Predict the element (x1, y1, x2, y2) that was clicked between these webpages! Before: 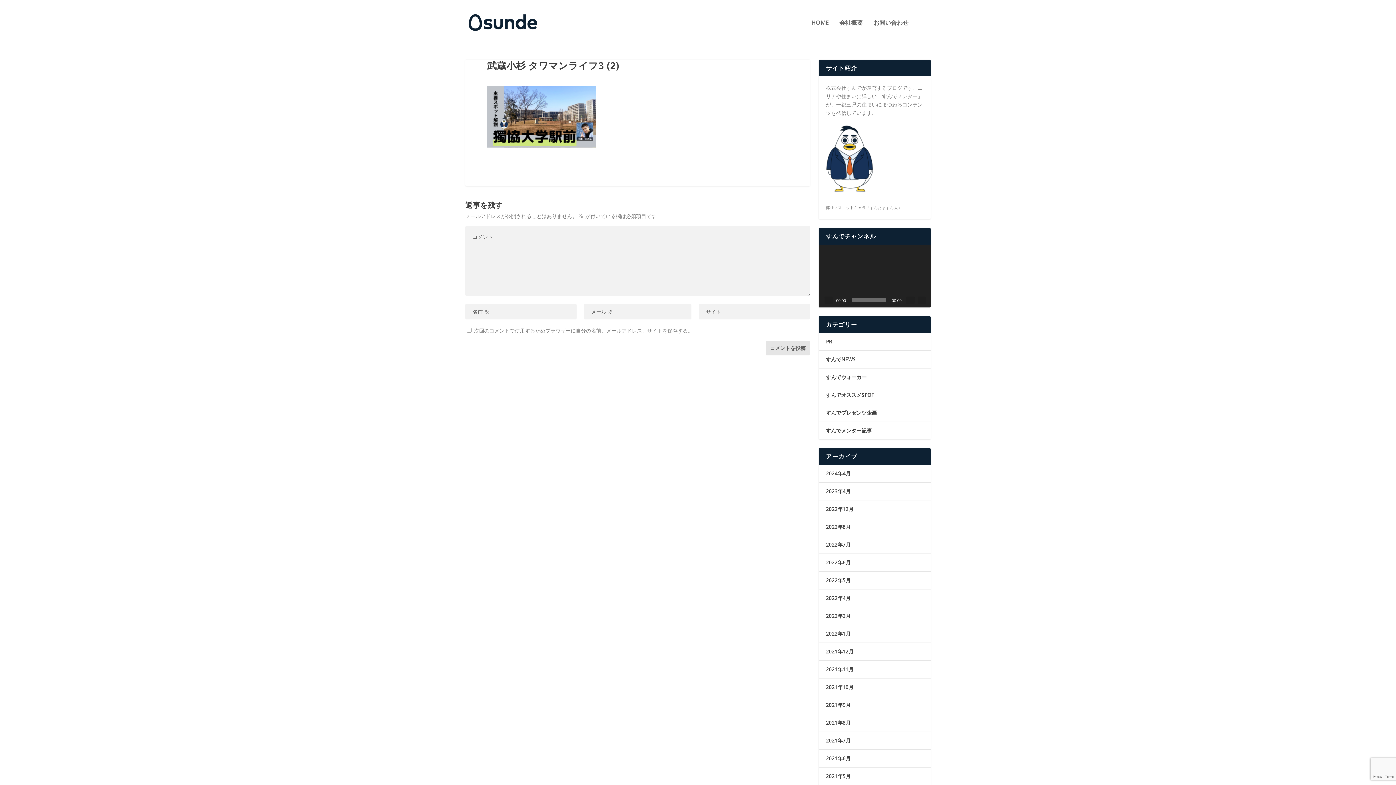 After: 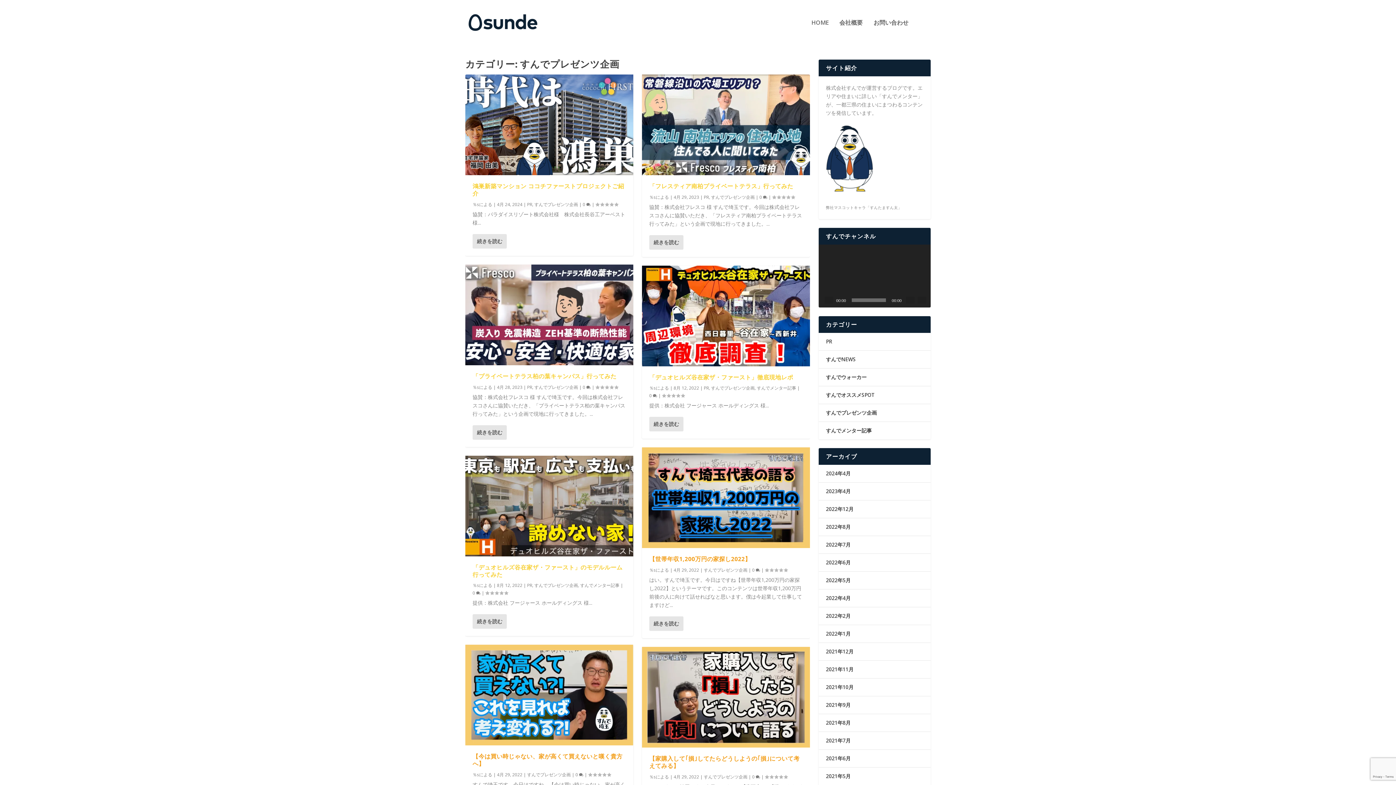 Action: bbox: (826, 409, 877, 416) label: すんでプレゼンツ企画